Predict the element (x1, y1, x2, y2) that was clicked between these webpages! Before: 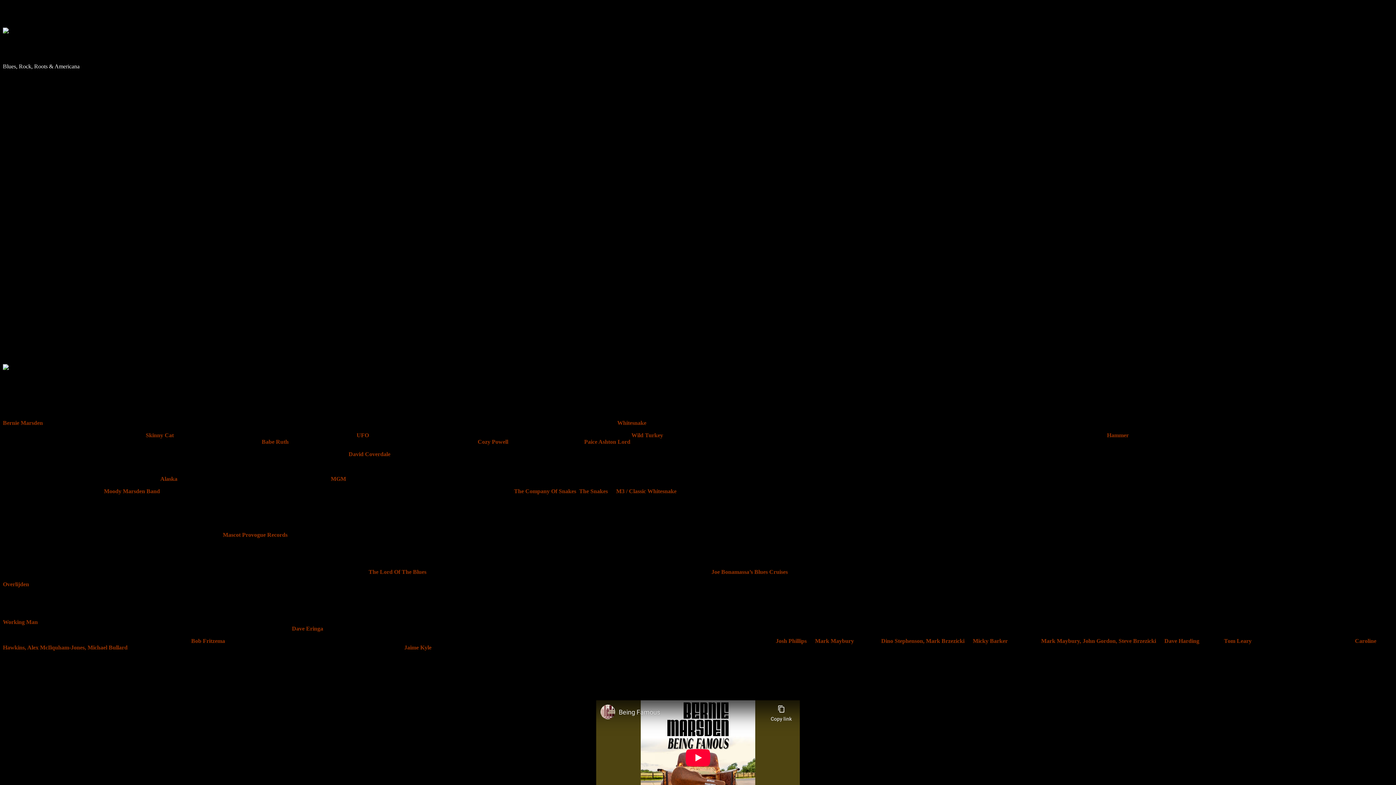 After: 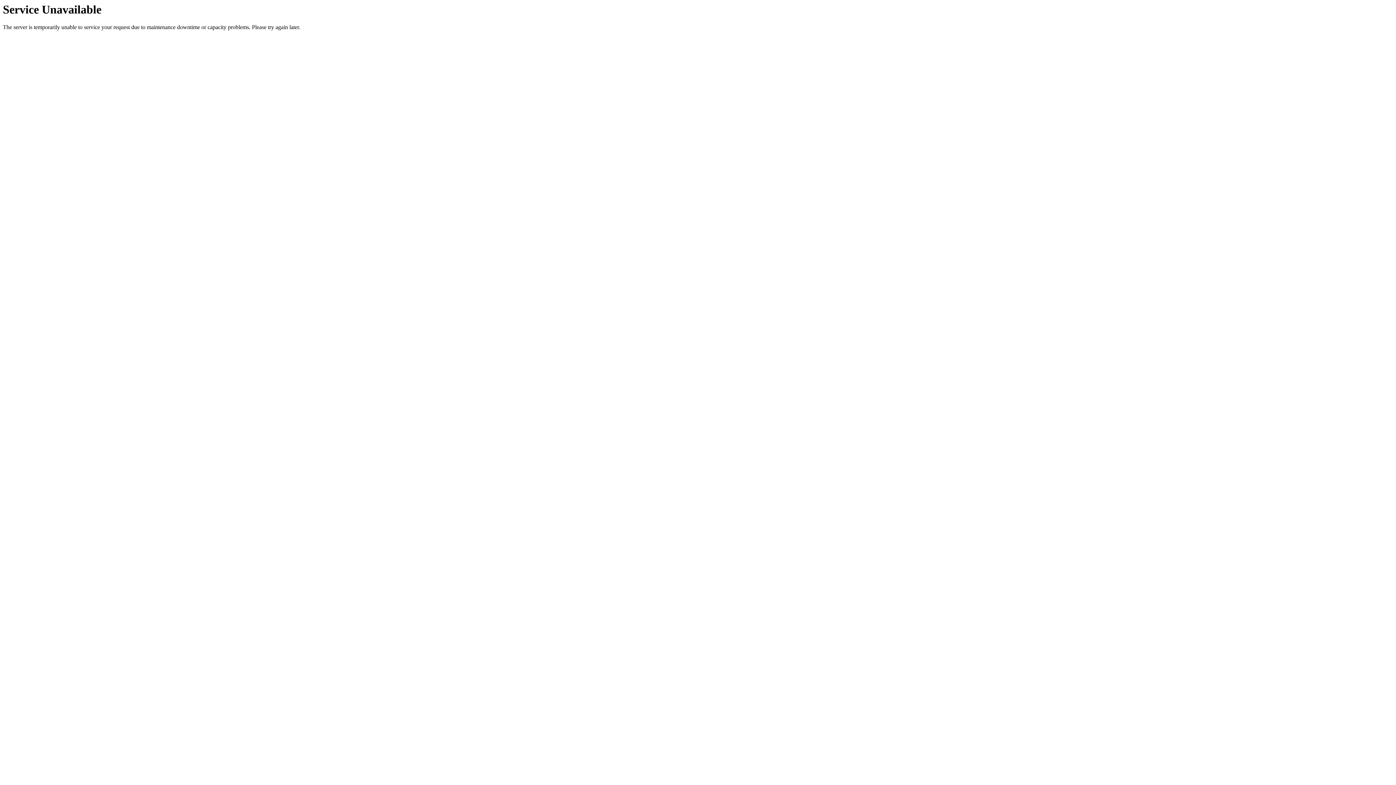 Action: bbox: (17, 101, 37, 107) label: Releases